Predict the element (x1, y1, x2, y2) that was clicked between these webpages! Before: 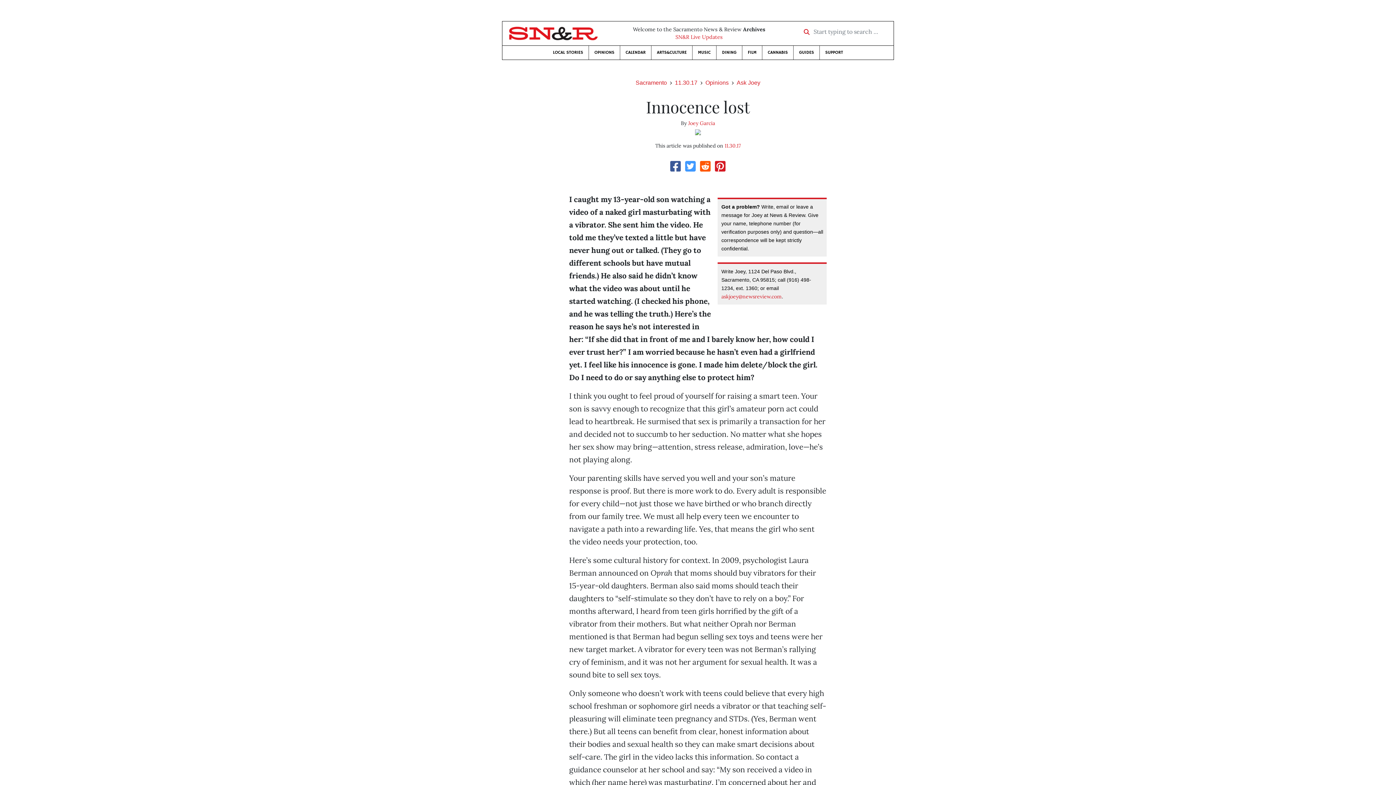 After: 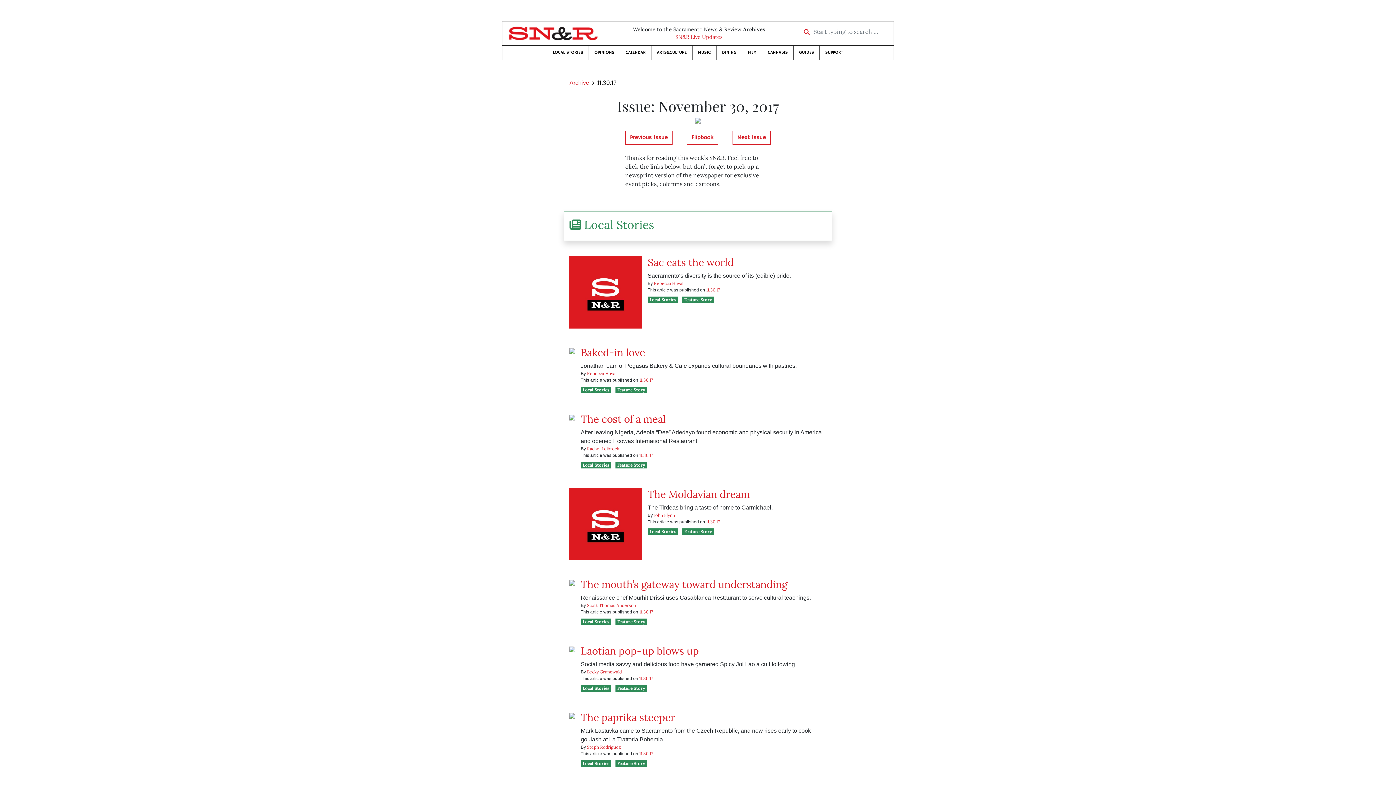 Action: bbox: (724, 142, 740, 149) label: 11.30.17